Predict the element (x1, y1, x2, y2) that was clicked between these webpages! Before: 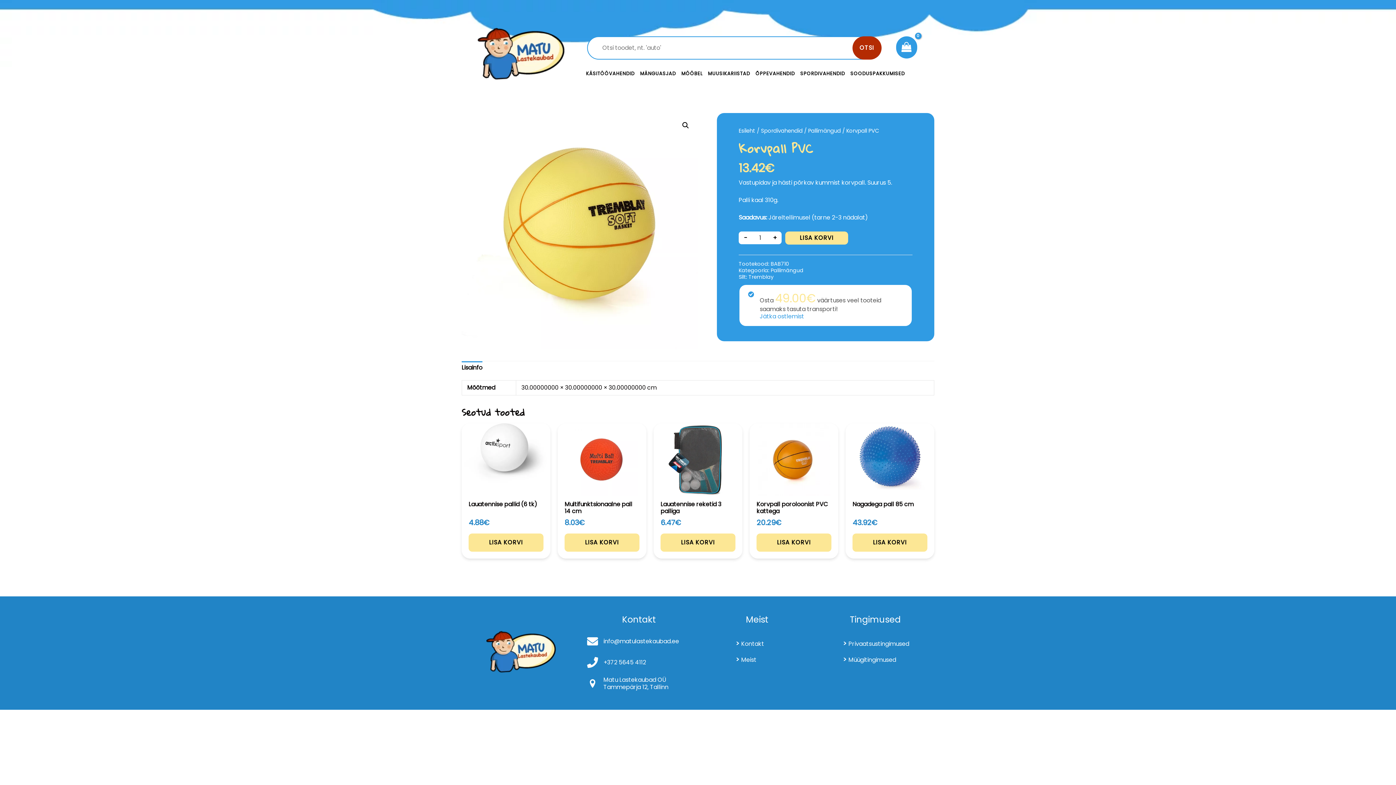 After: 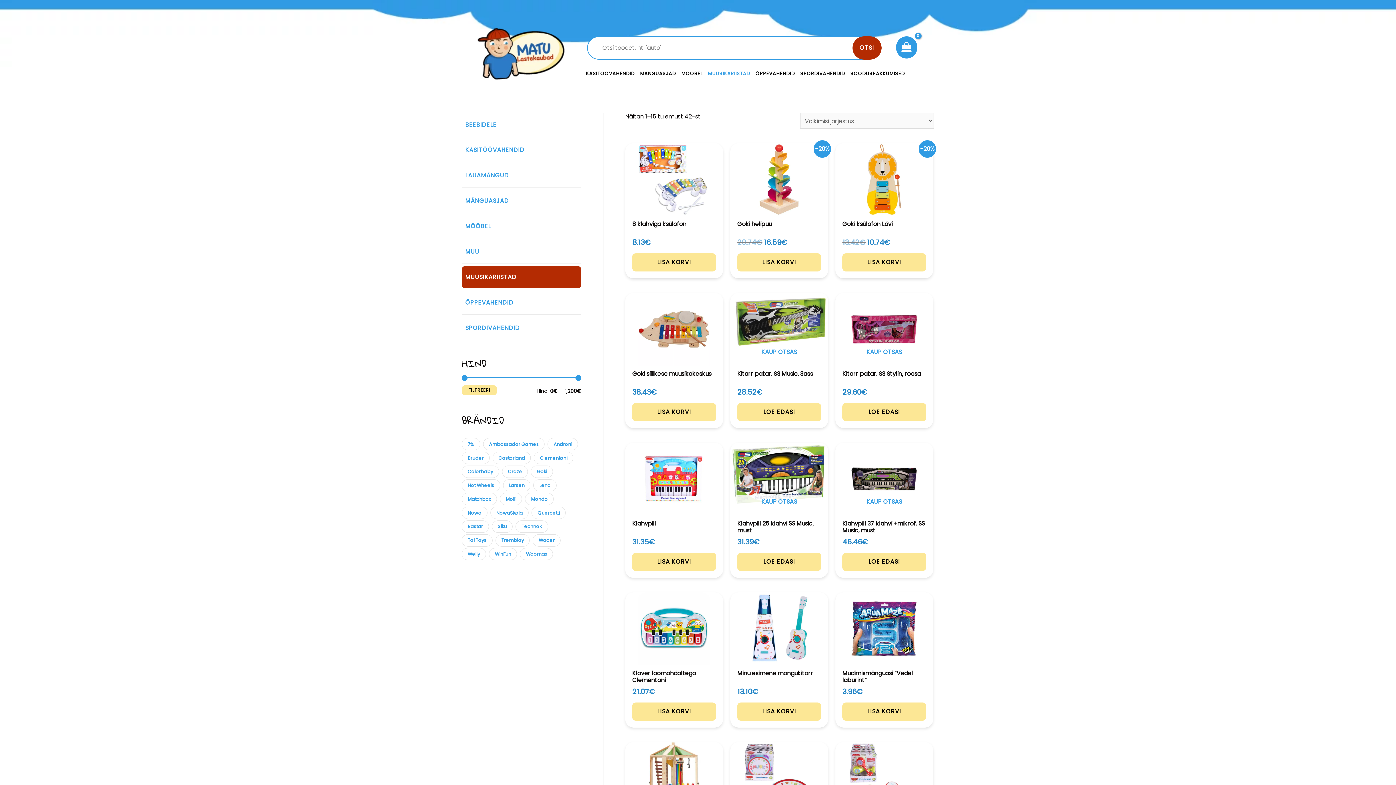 Action: bbox: (705, 65, 752, 81) label: MUUSIKARIISTAD